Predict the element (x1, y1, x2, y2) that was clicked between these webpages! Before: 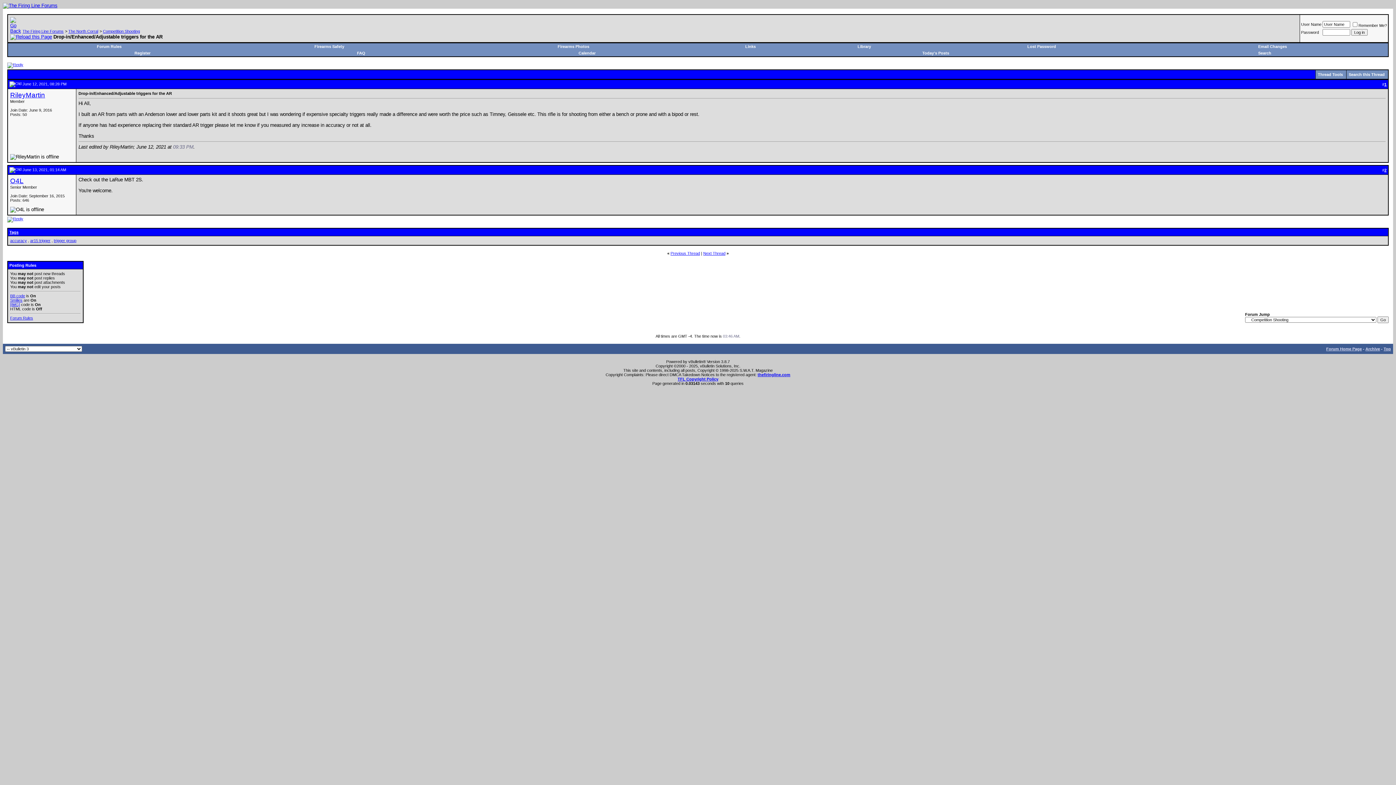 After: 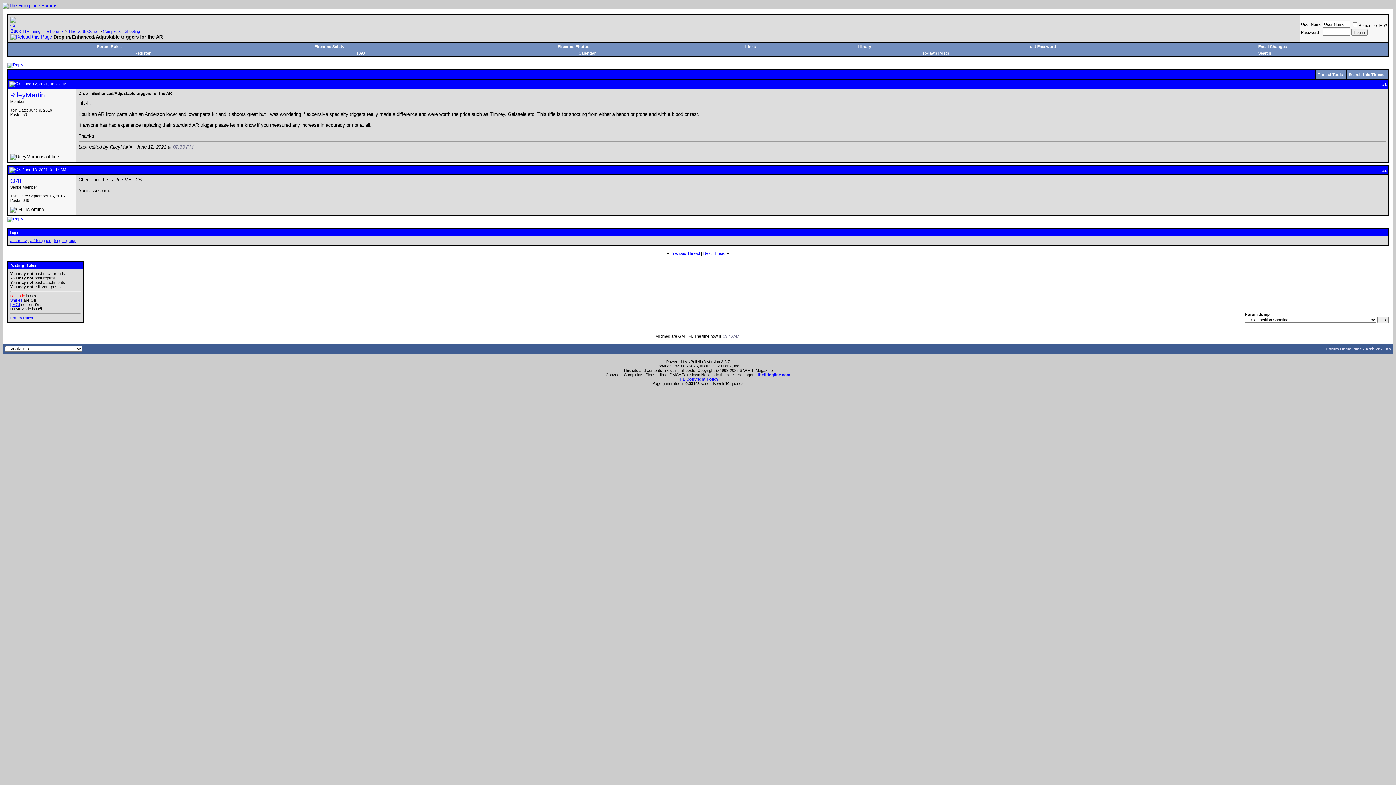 Action: bbox: (10, 293, 25, 298) label: BB code